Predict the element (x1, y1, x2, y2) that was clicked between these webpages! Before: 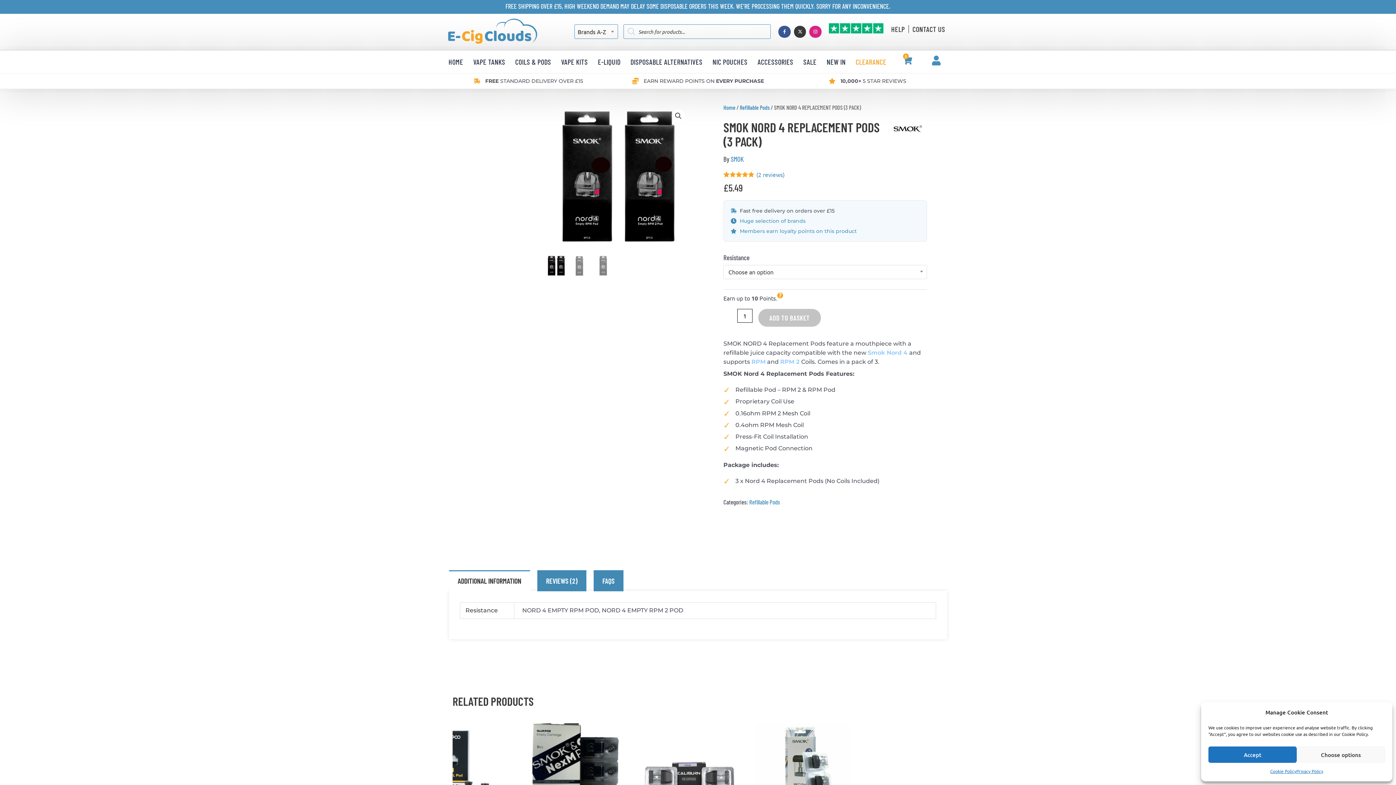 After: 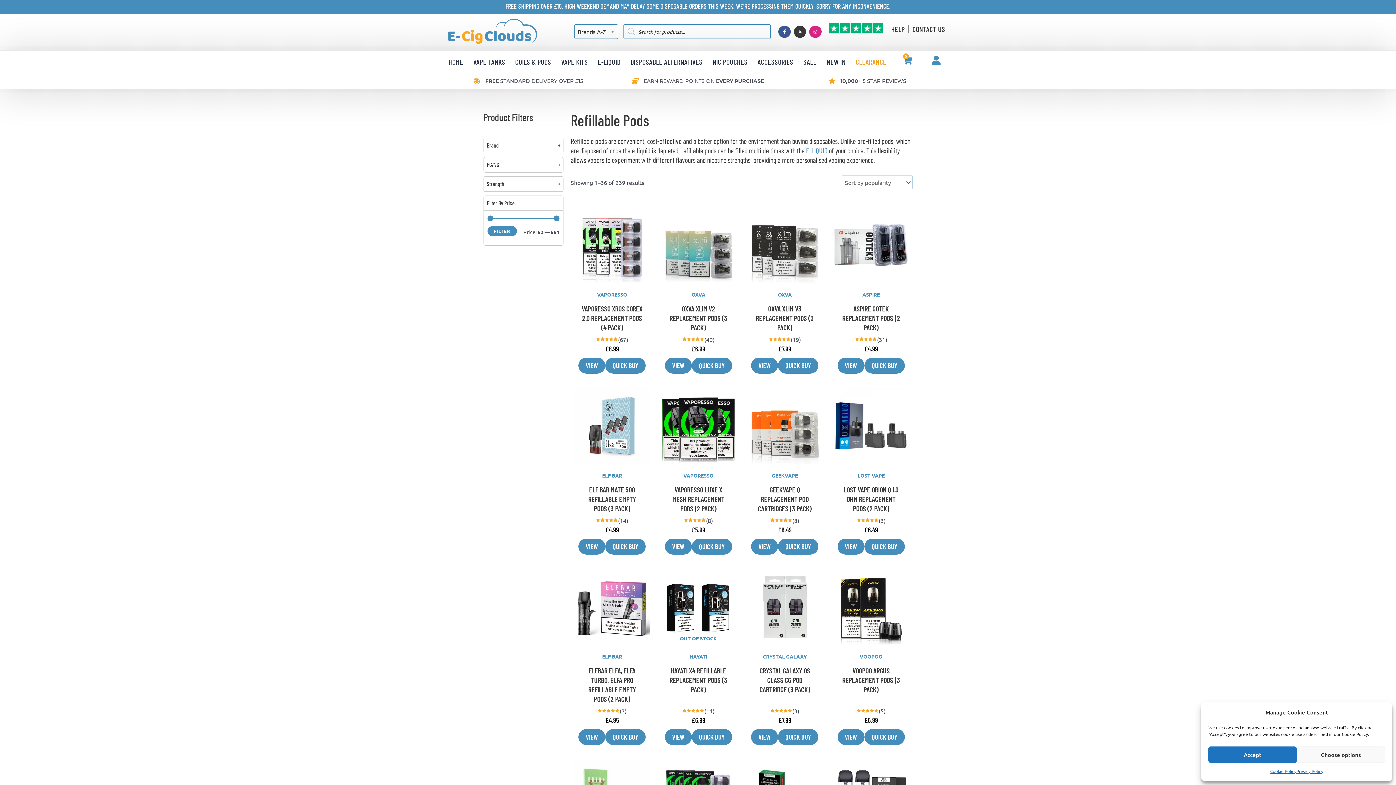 Action: bbox: (749, 501, 780, 509) label: Refillable Pods